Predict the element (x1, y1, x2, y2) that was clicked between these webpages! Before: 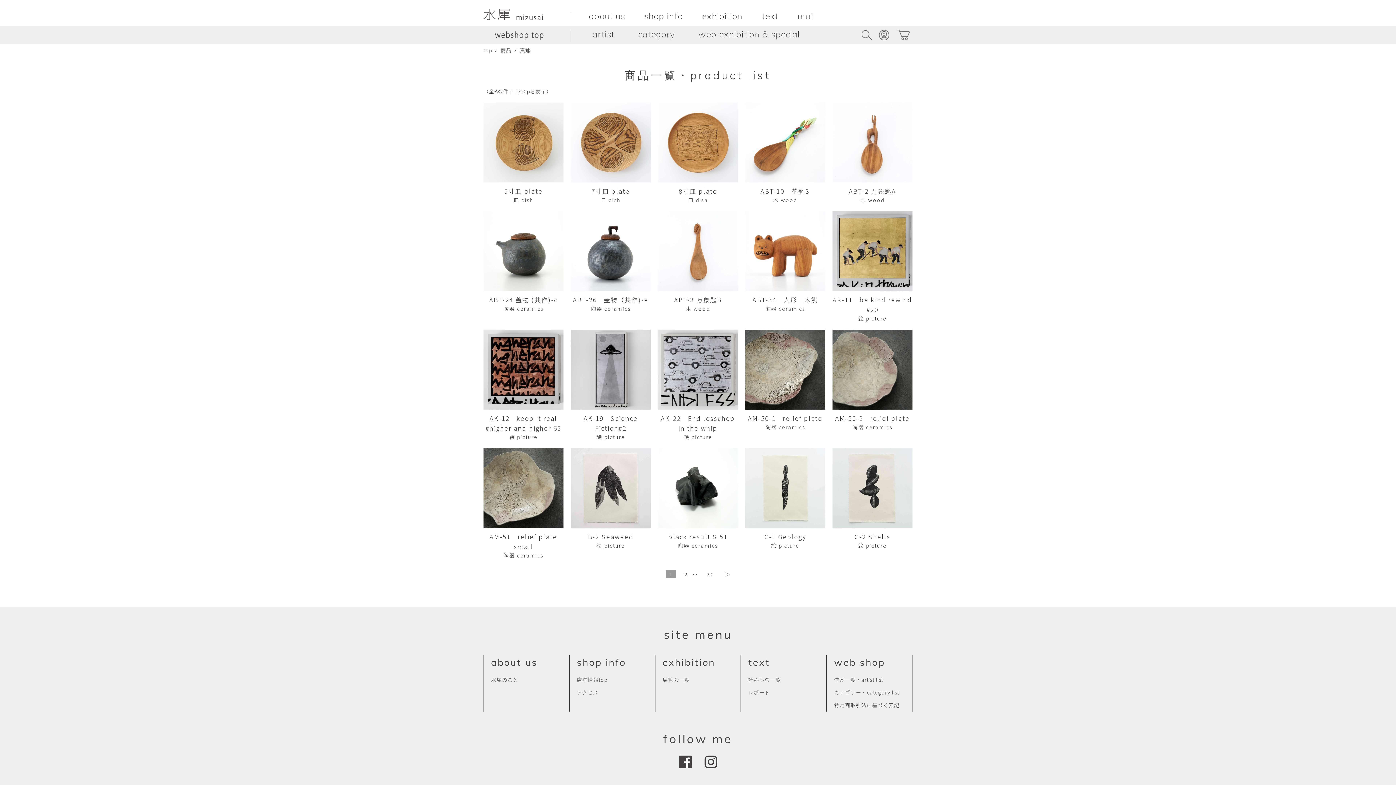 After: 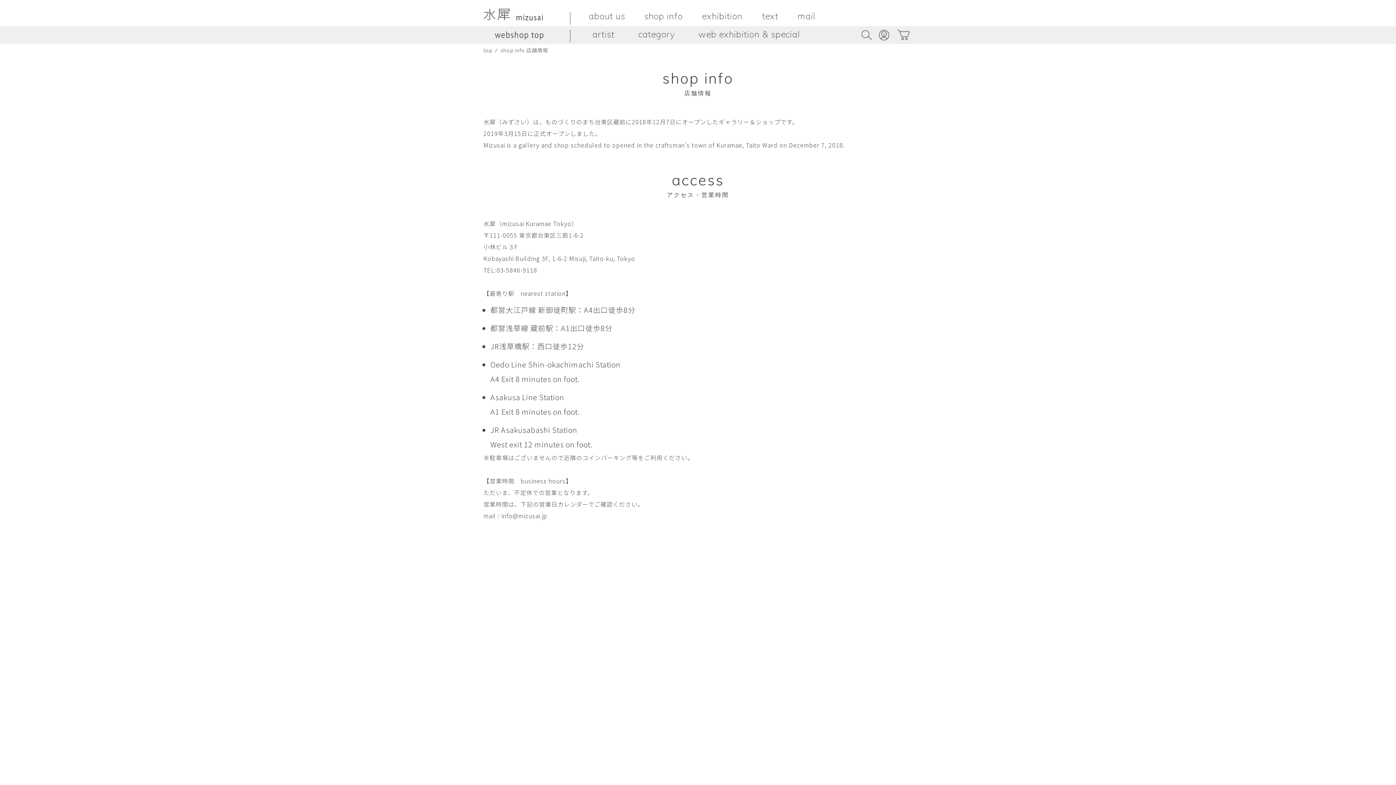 Action: label: shop info bbox: (577, 656, 626, 668)